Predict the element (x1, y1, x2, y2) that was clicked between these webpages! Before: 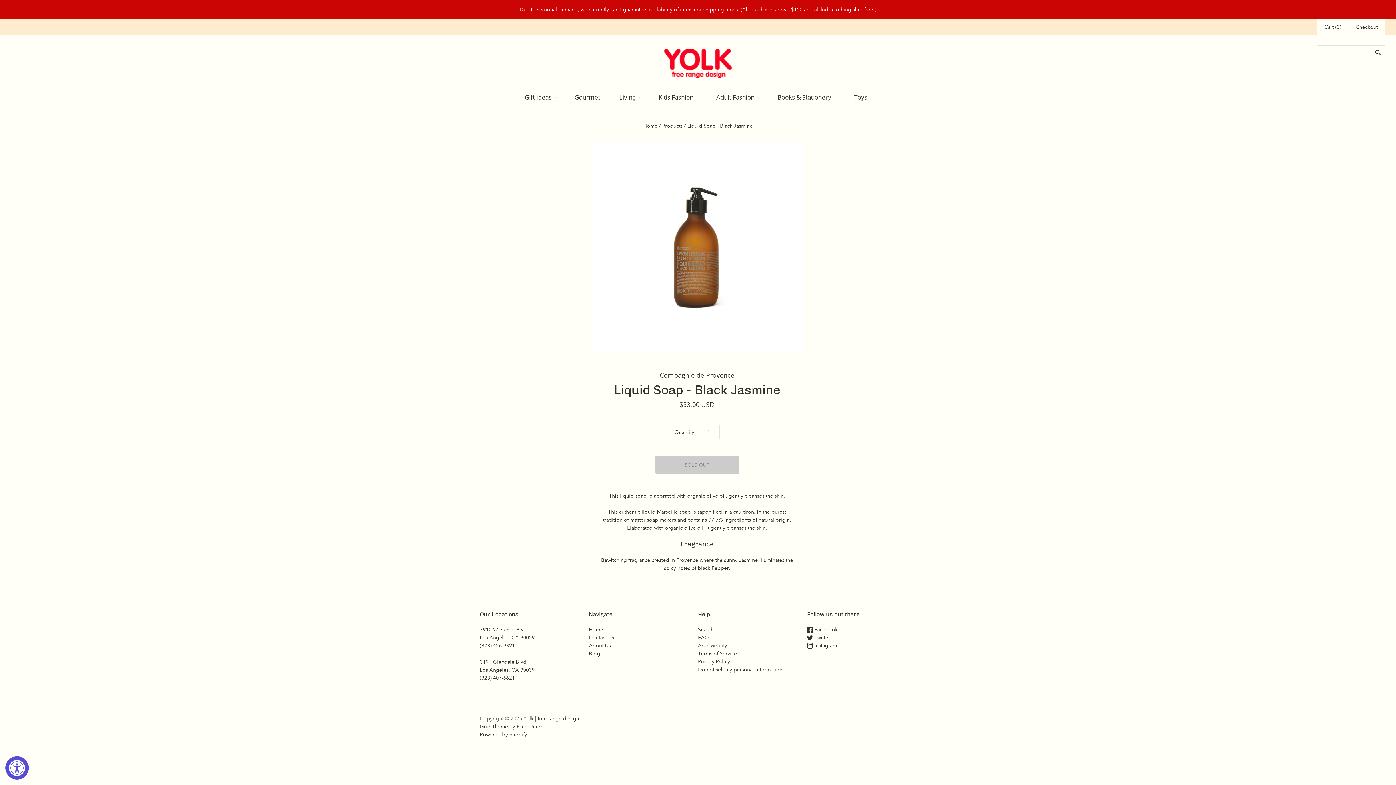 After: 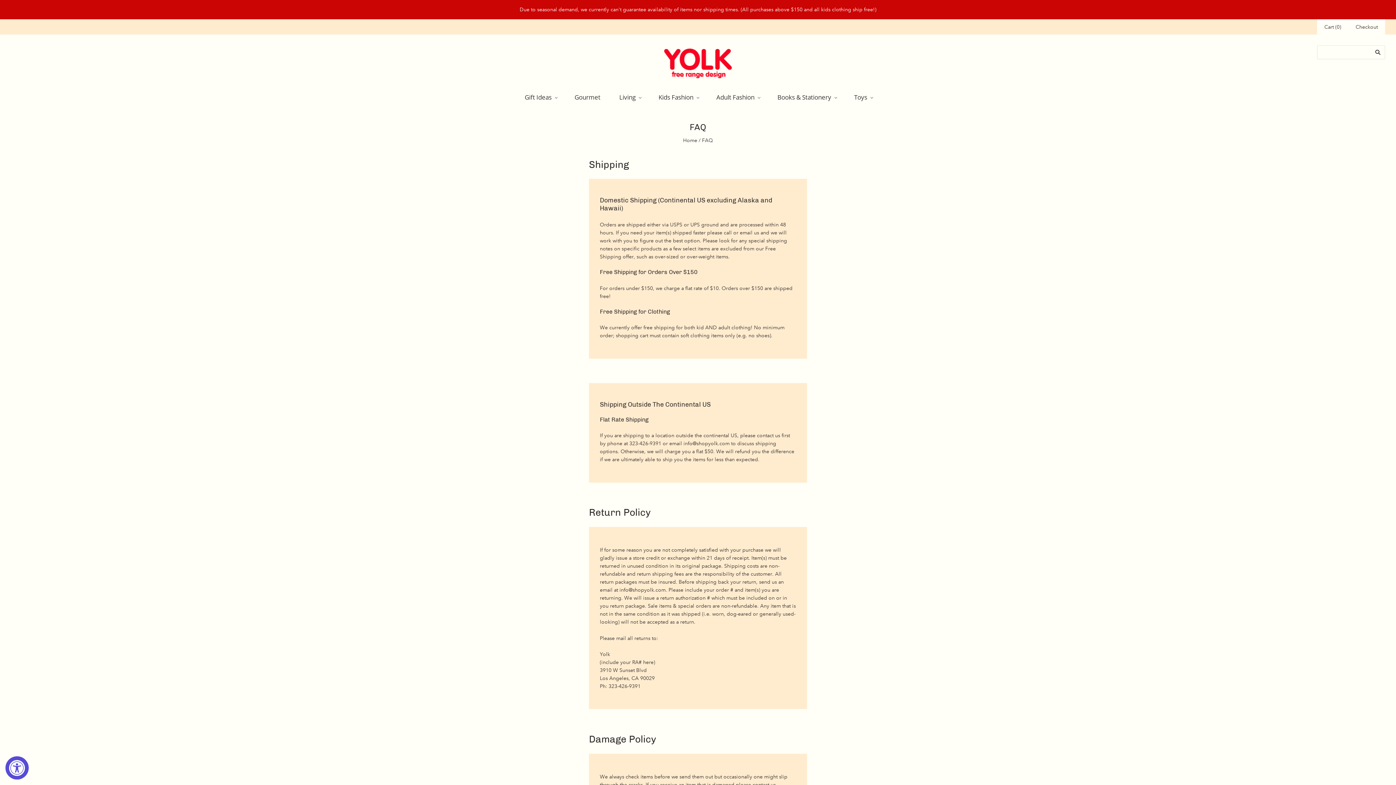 Action: label: FAQ bbox: (698, 634, 709, 641)